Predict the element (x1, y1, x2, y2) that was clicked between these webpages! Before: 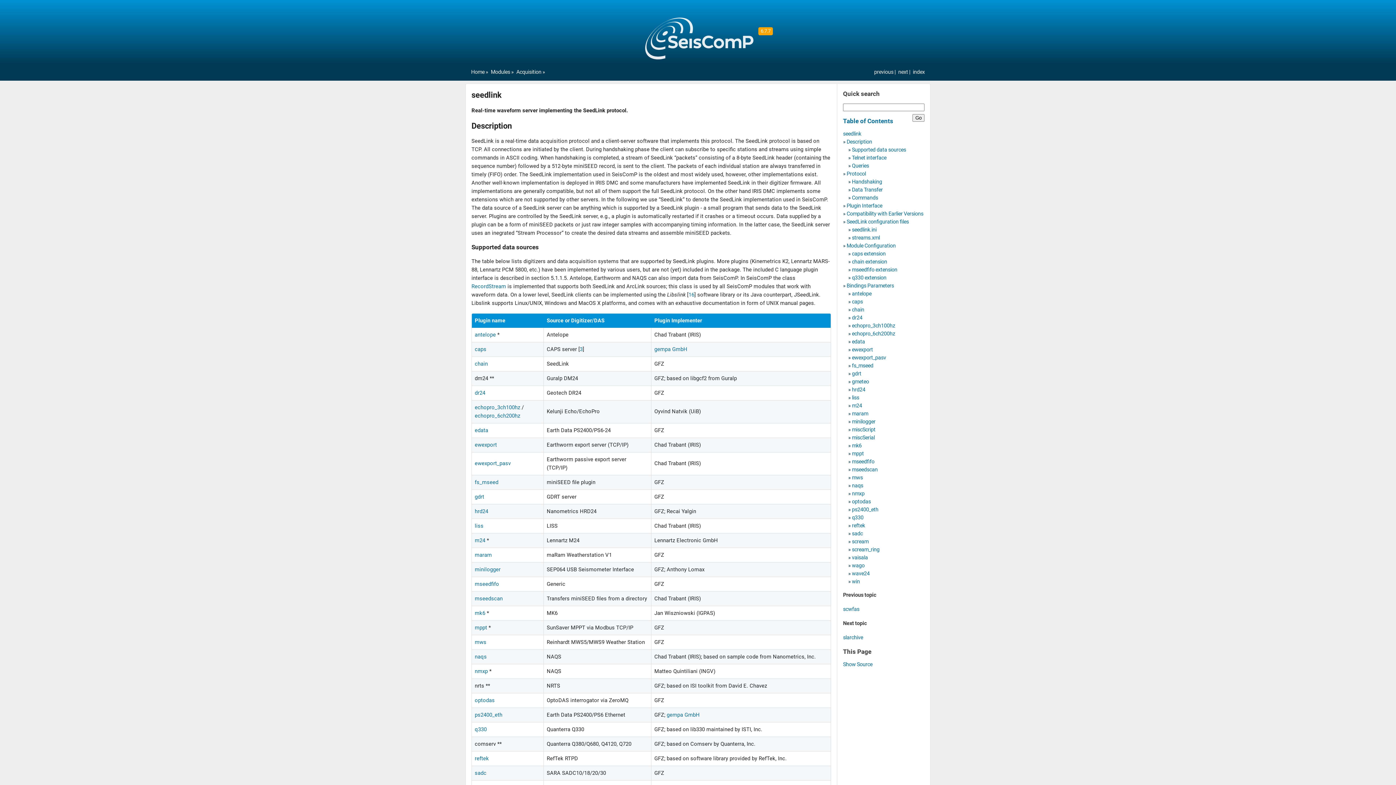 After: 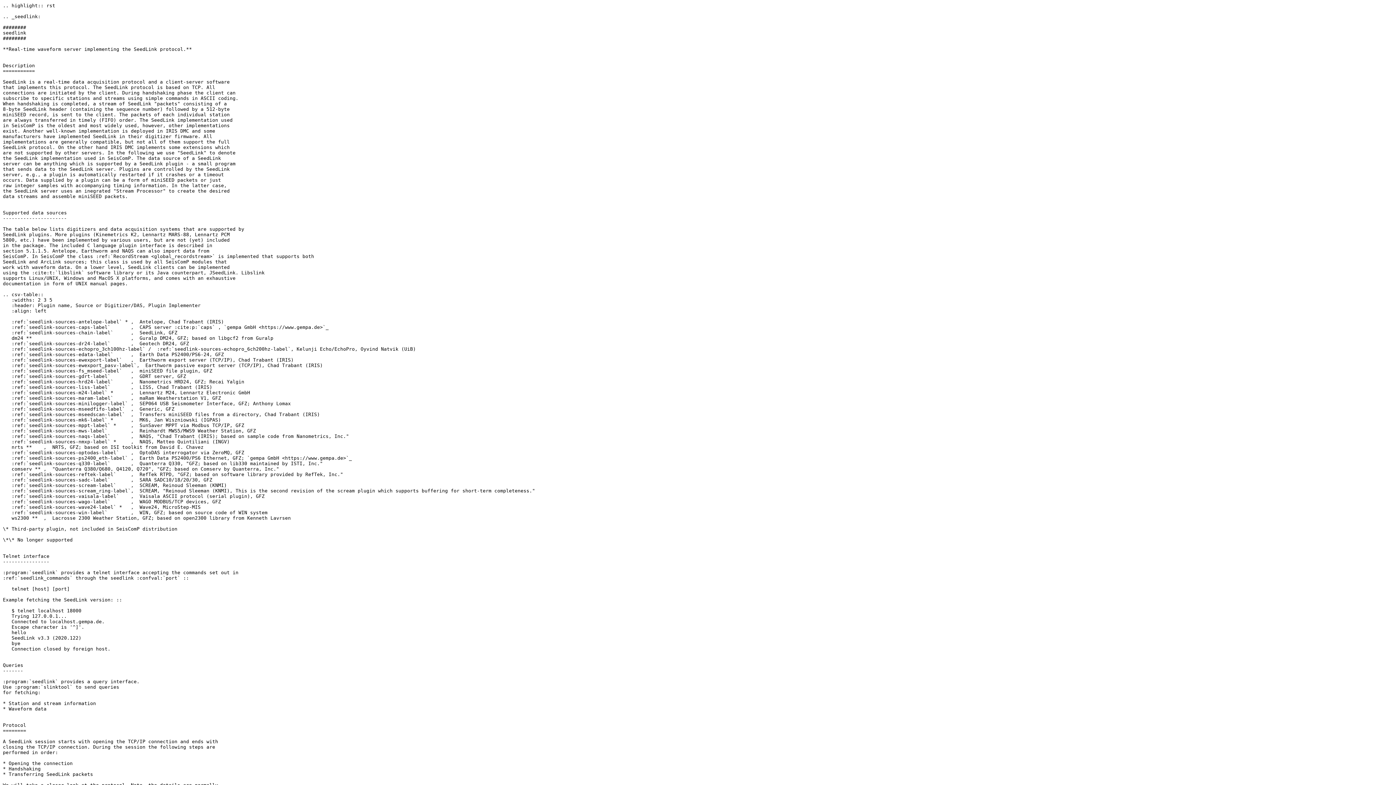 Action: label: Show Source bbox: (843, 661, 872, 667)